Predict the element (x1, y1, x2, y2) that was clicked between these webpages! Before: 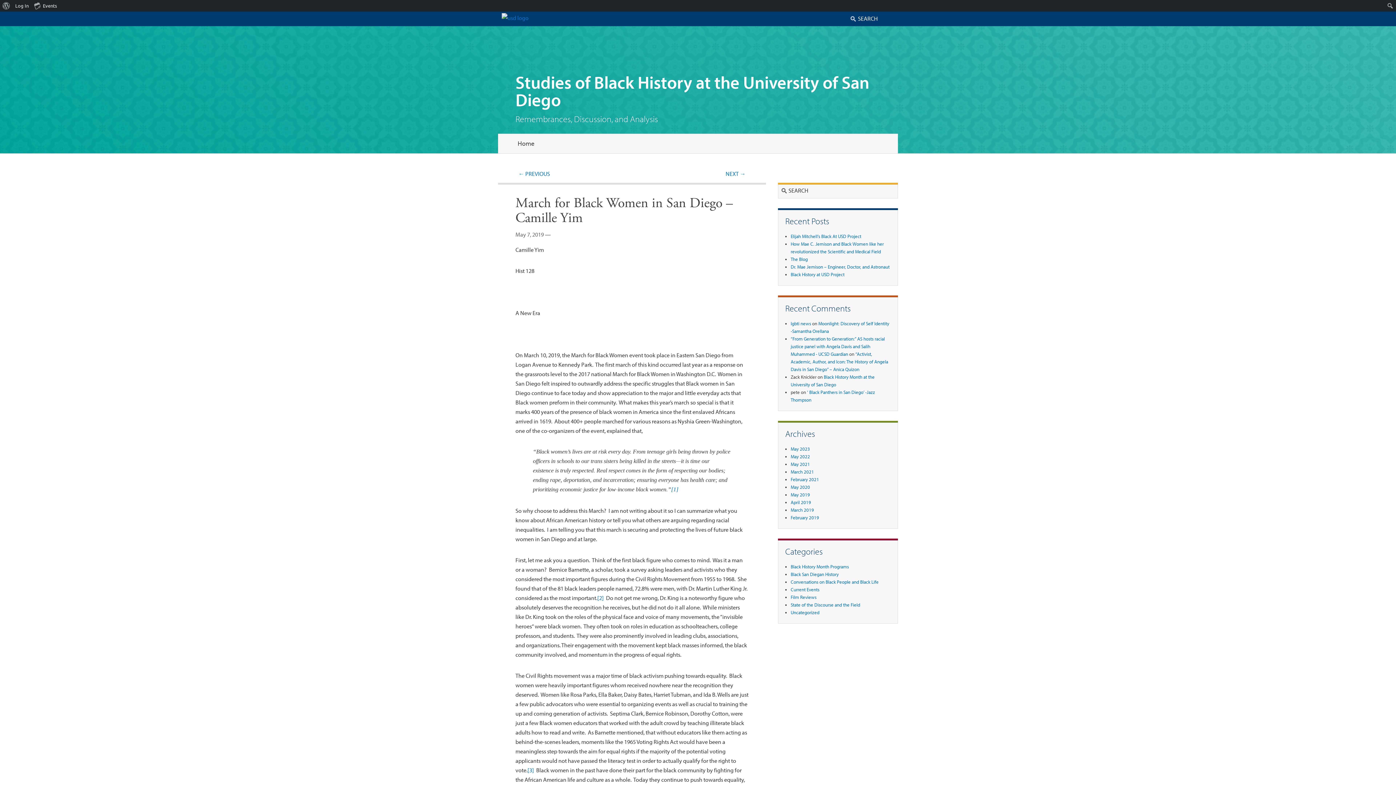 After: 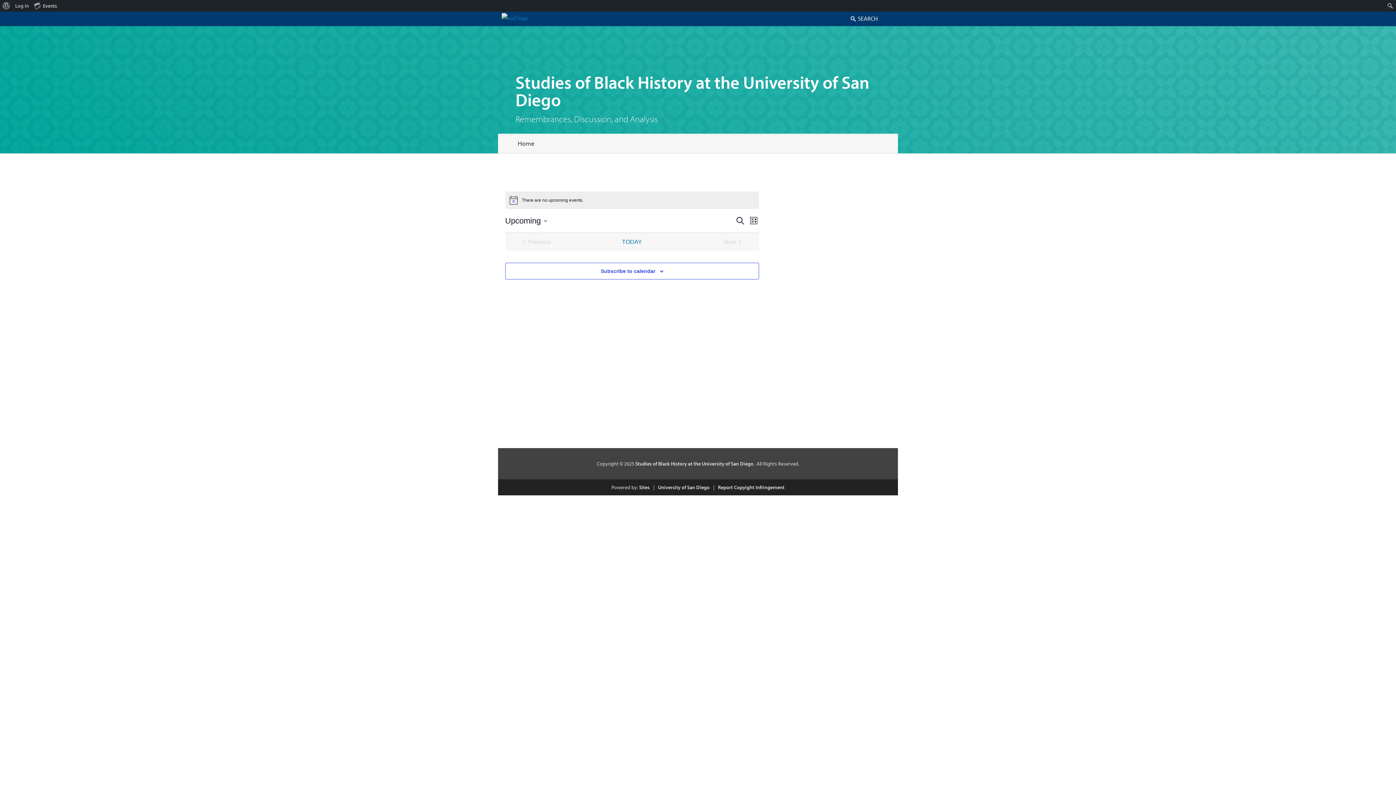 Action: bbox: (31, 0, 60, 11) label: Events